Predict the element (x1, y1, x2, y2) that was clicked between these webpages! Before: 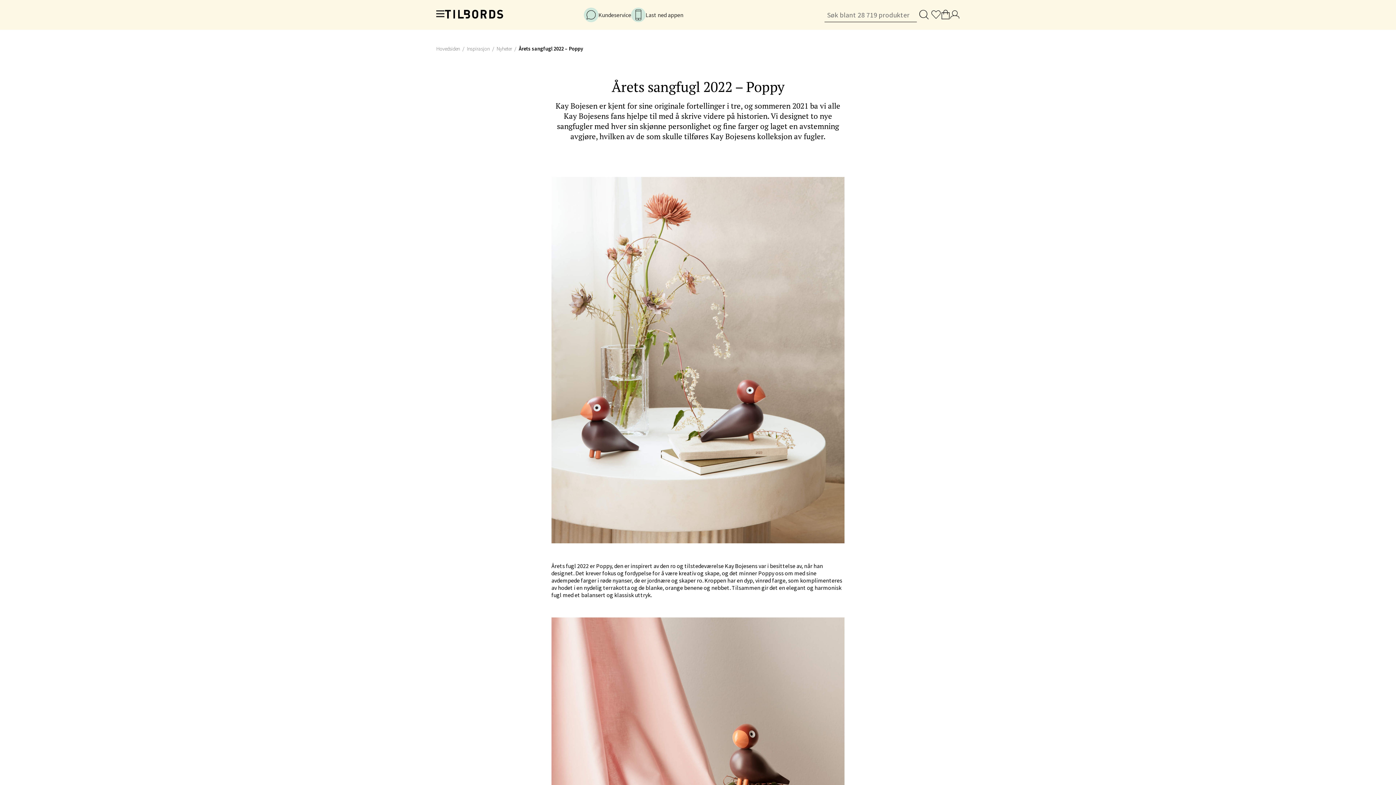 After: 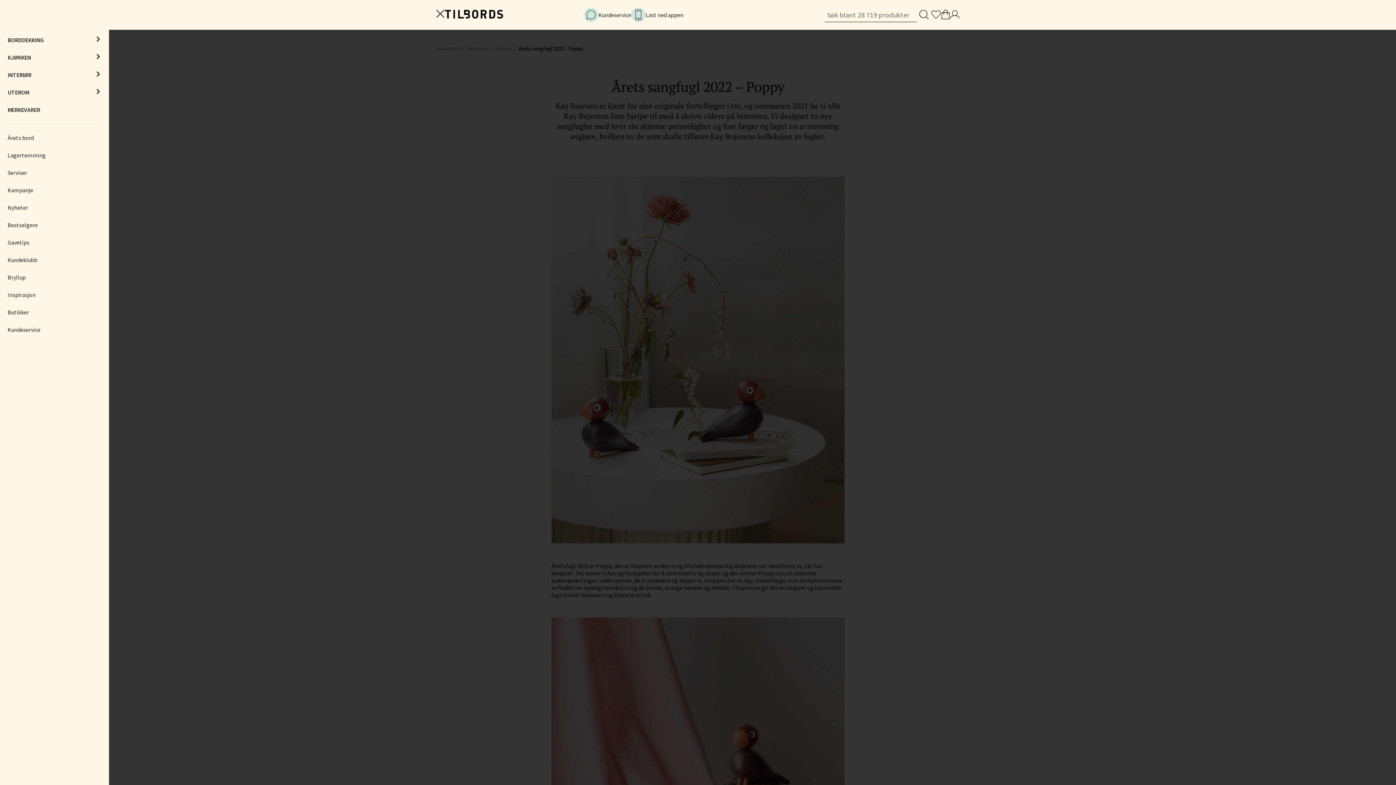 Action: bbox: (436, 9, 445, 20)